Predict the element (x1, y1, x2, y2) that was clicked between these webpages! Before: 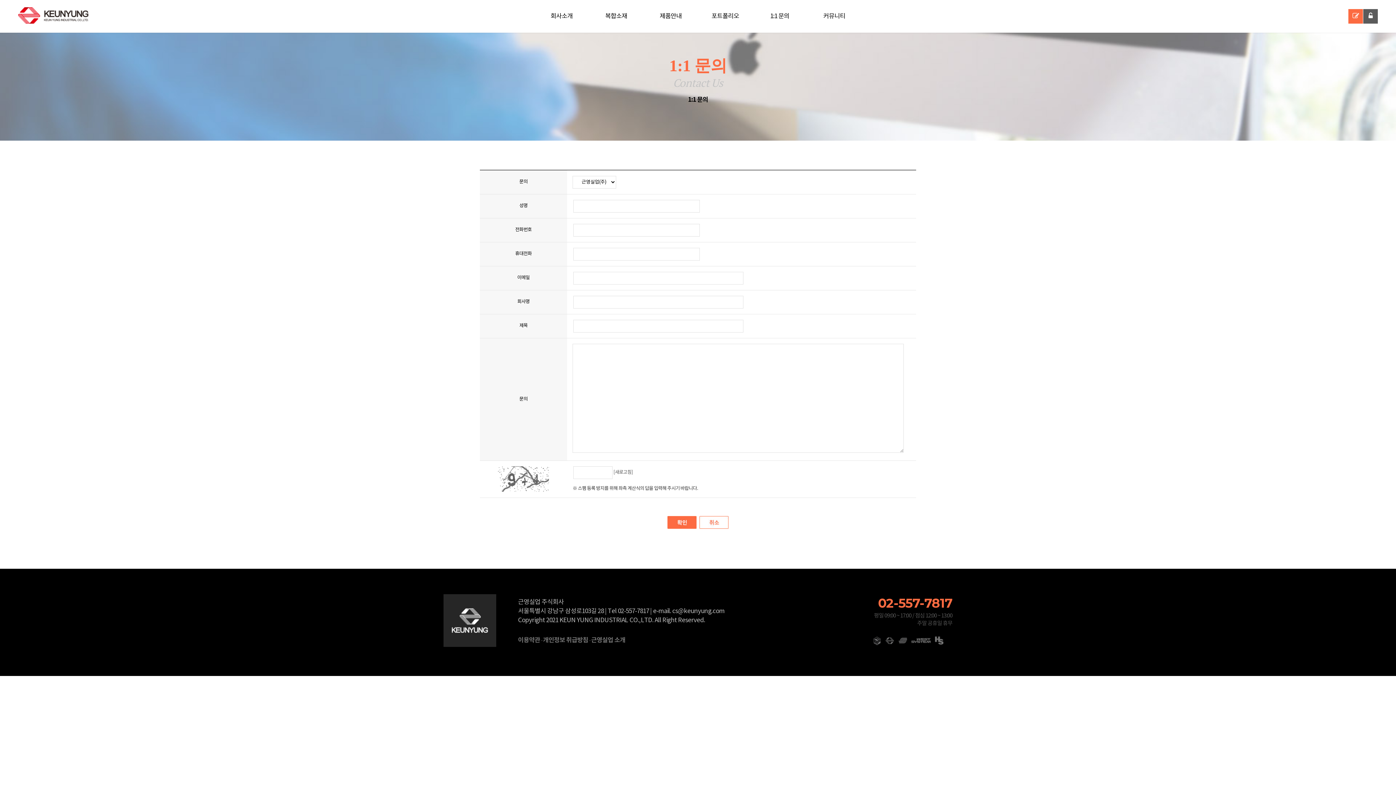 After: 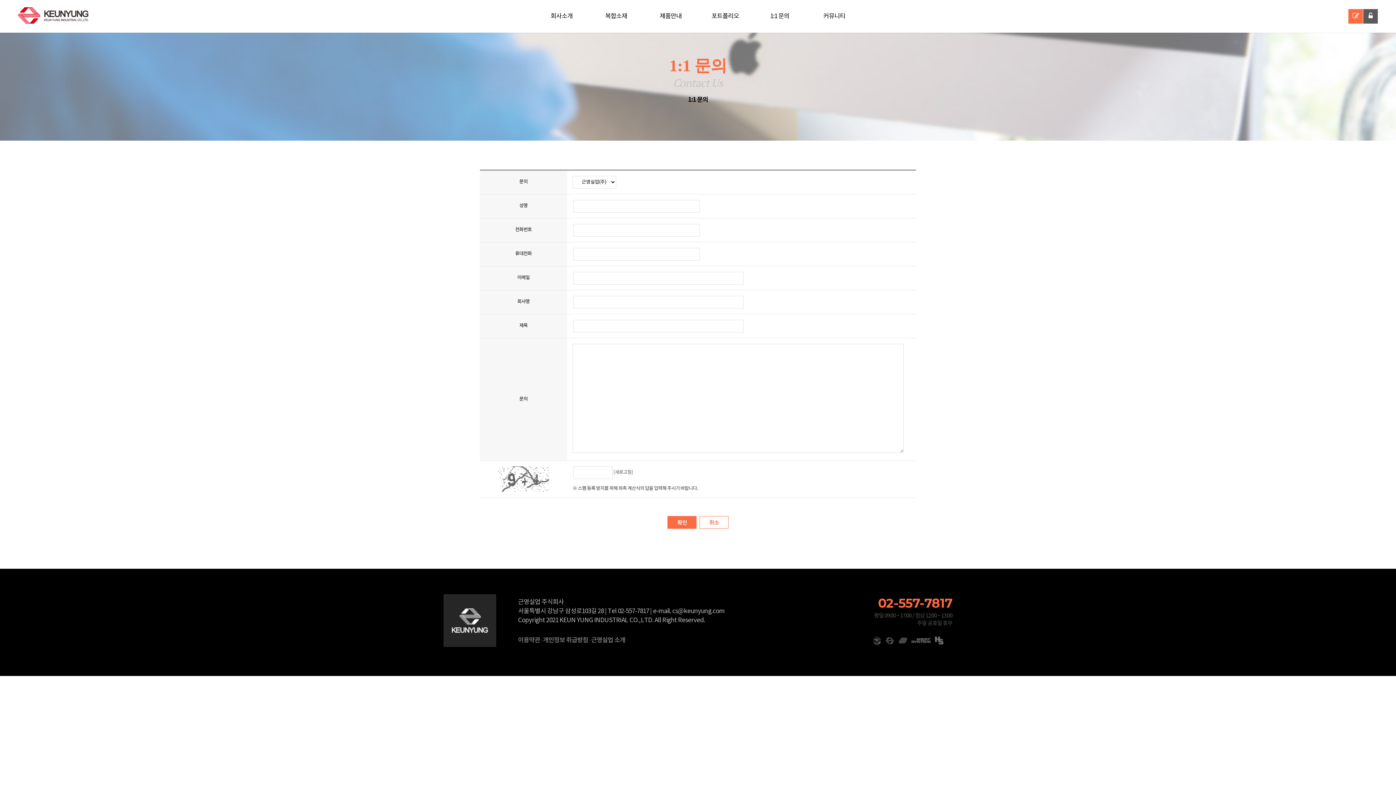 Action: bbox: (543, 636, 588, 644) label: 개인정보 취급방침